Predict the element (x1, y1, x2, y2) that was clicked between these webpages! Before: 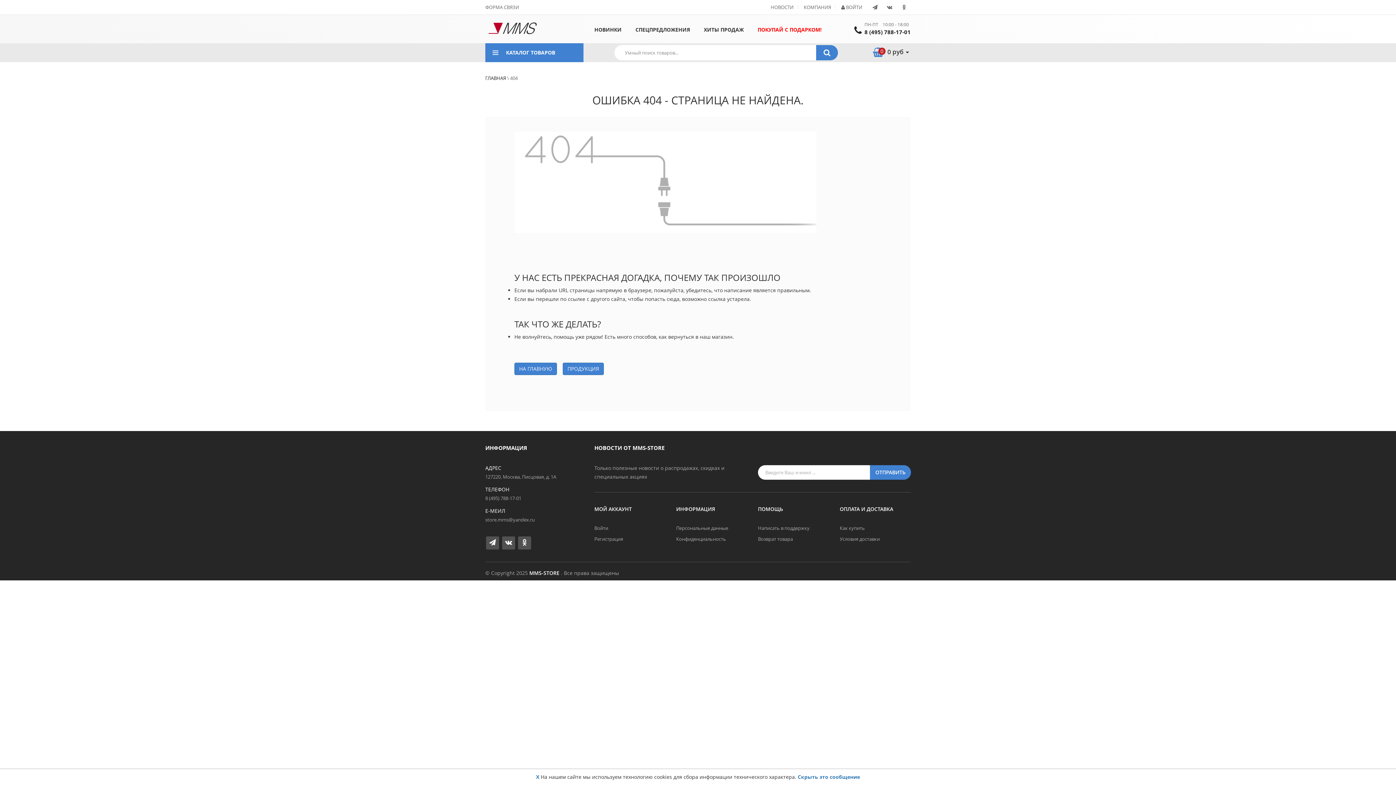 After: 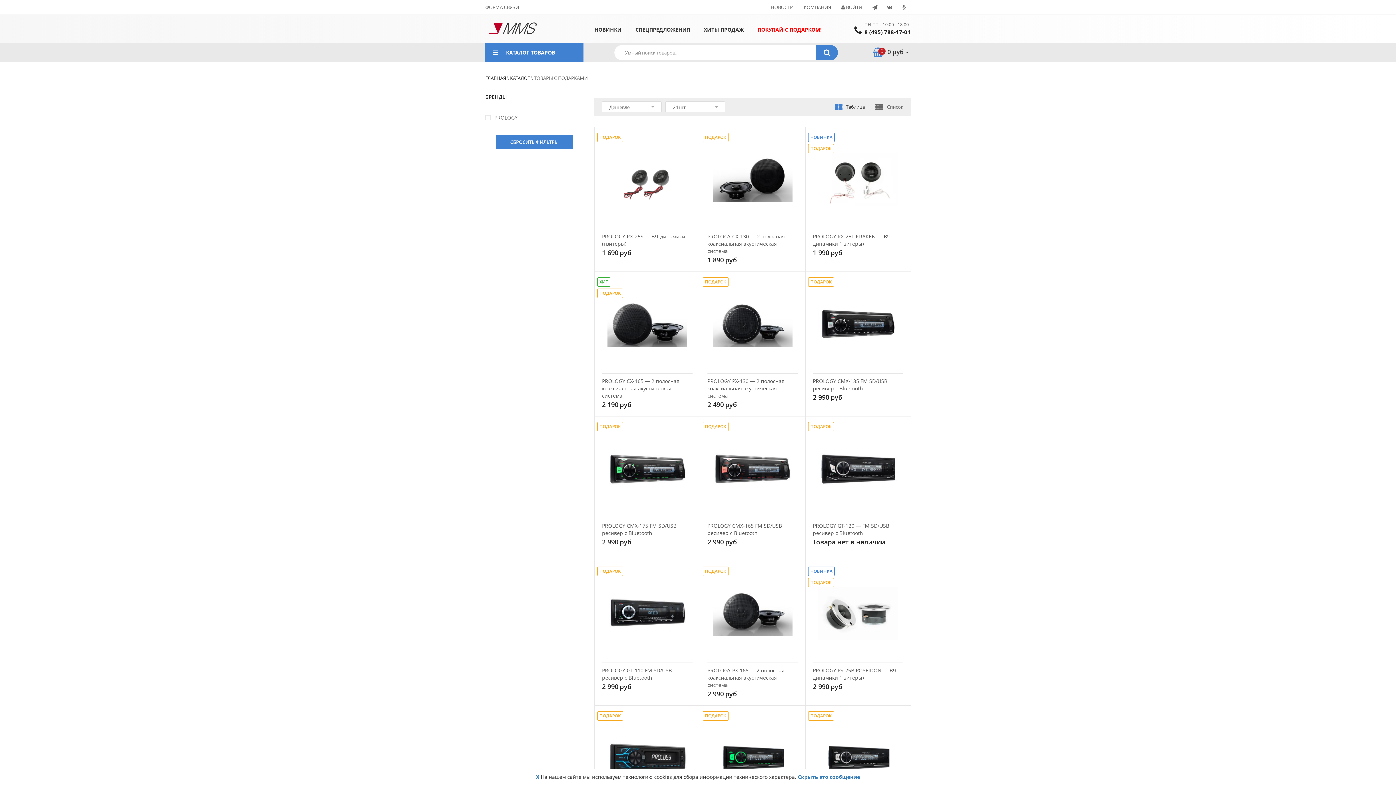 Action: label: ПОКУПАЙ С ПОДАРКОМ! bbox: (750, 20, 828, 39)